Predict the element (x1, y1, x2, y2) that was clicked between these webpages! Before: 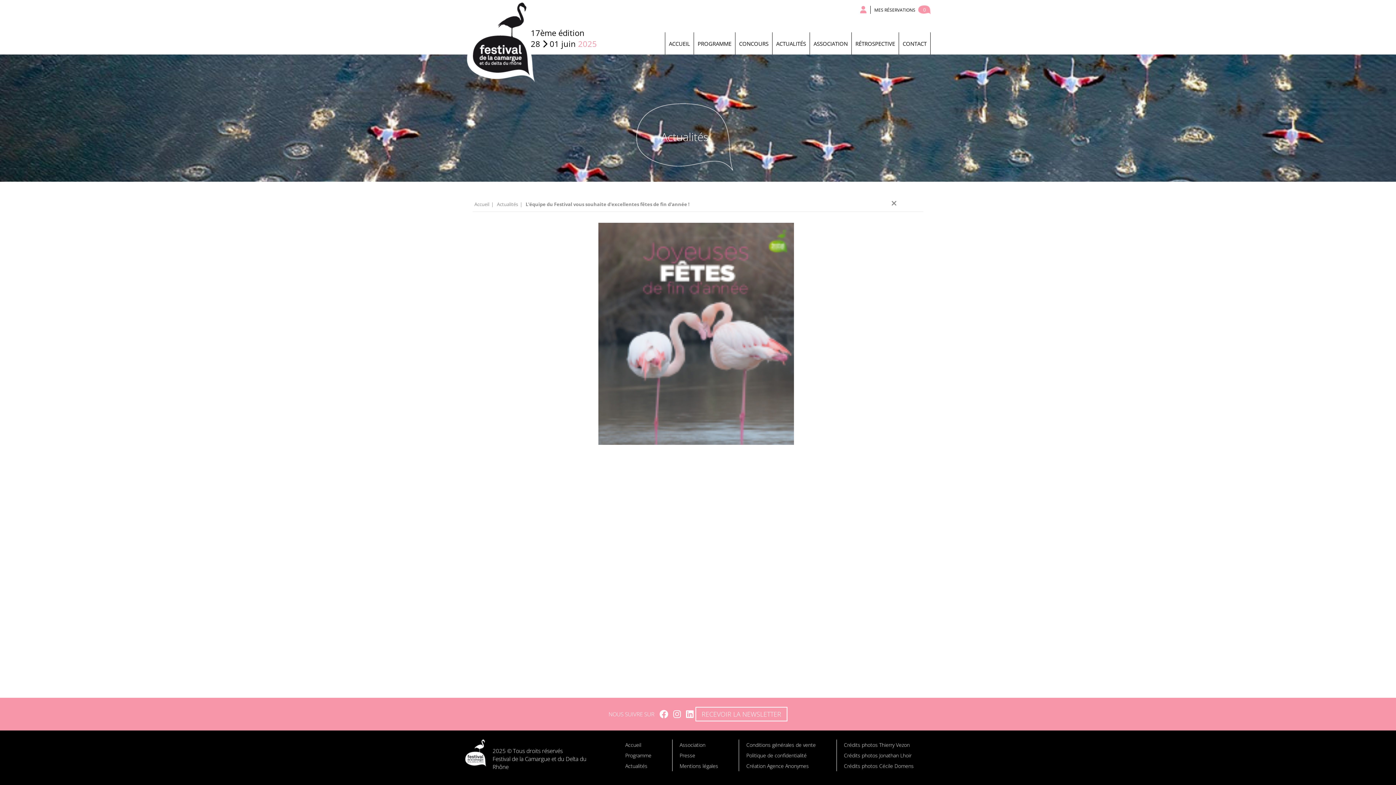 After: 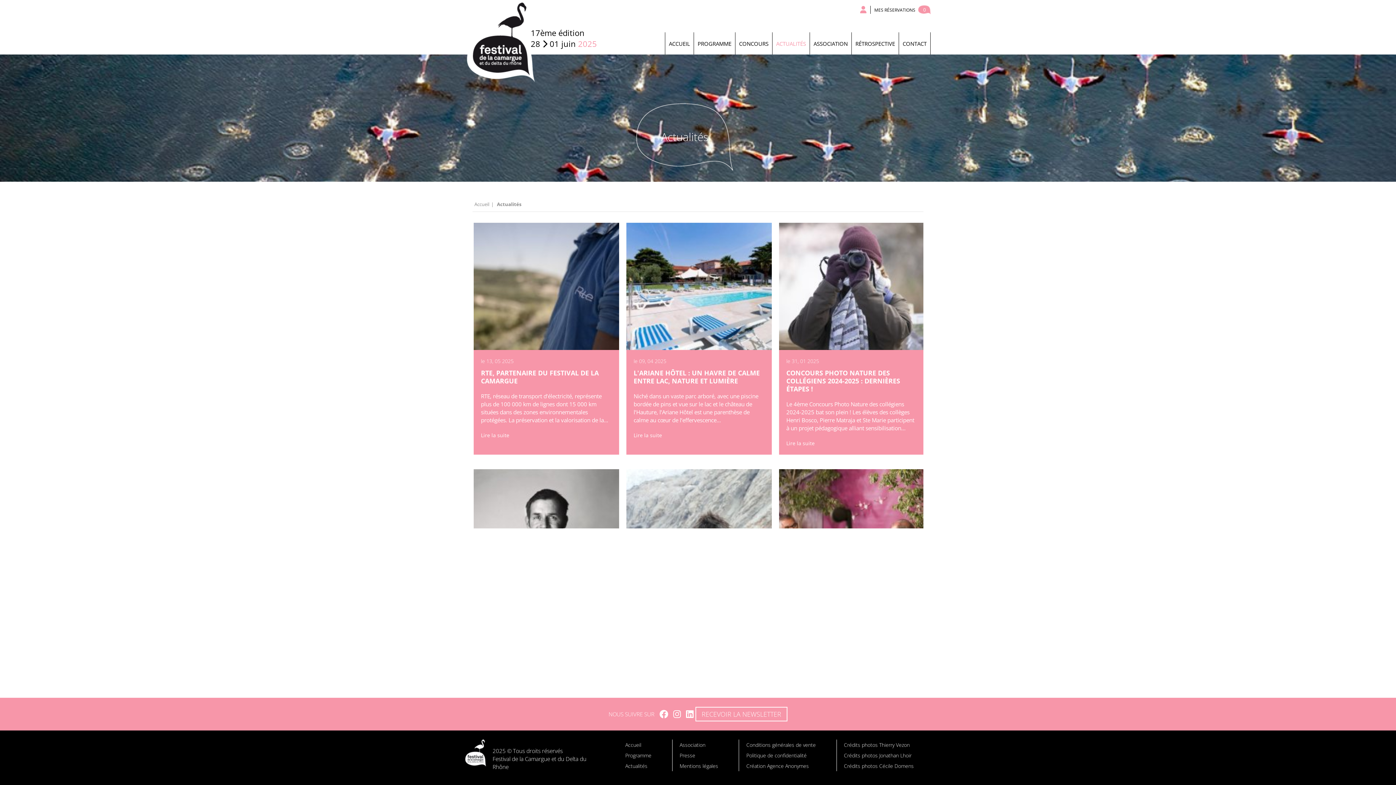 Action: label: Actualités bbox: (497, 201, 518, 207)